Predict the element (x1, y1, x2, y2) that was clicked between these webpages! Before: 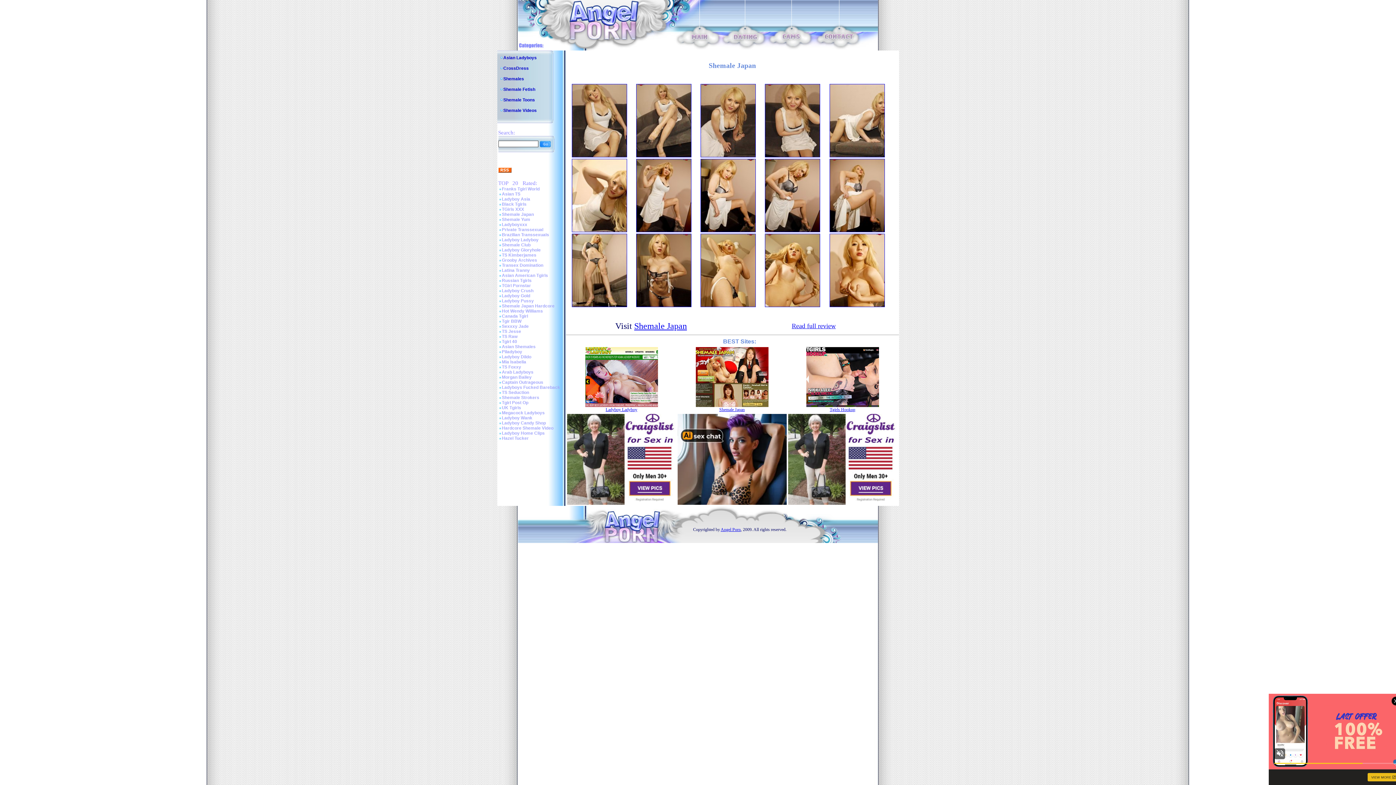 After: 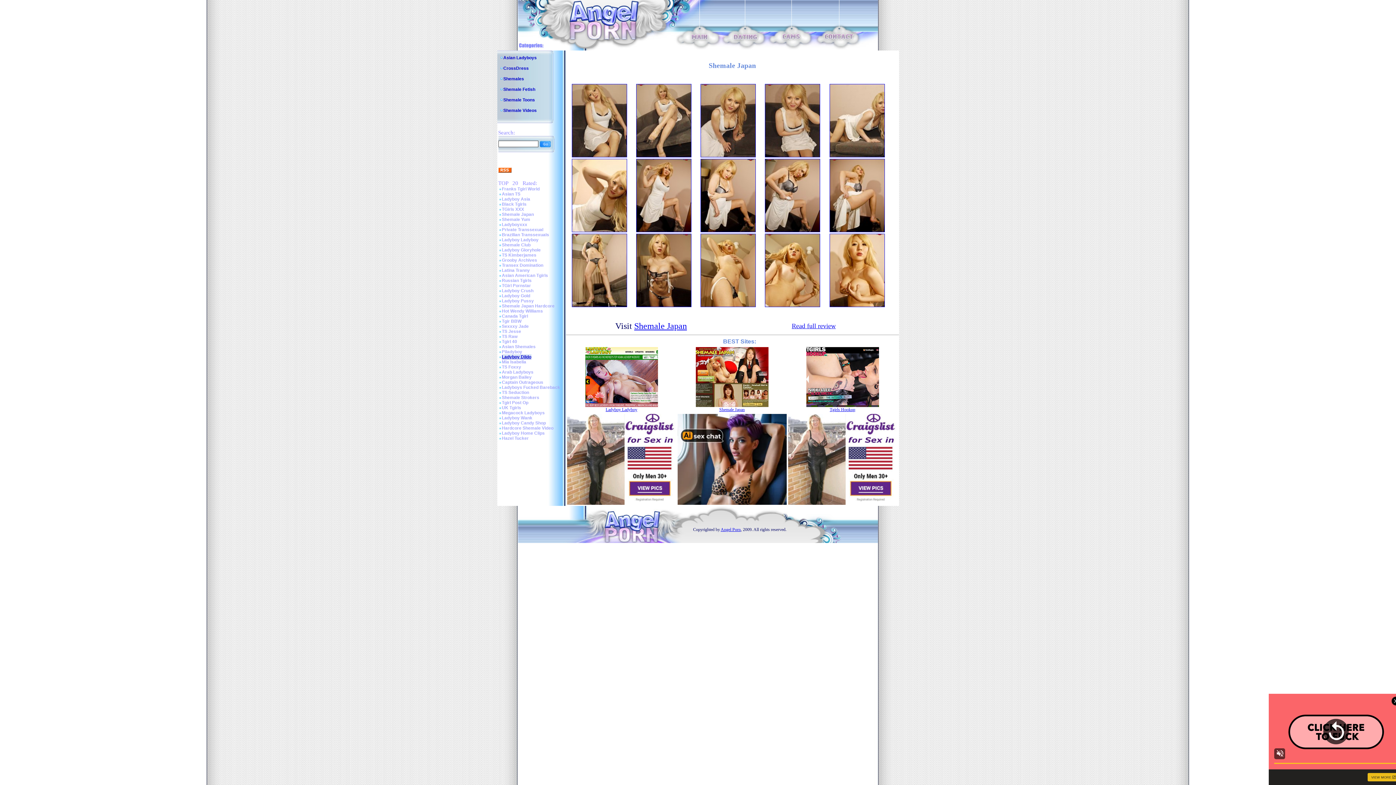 Action: label: Ladyboy Dildo bbox: (502, 354, 531, 359)